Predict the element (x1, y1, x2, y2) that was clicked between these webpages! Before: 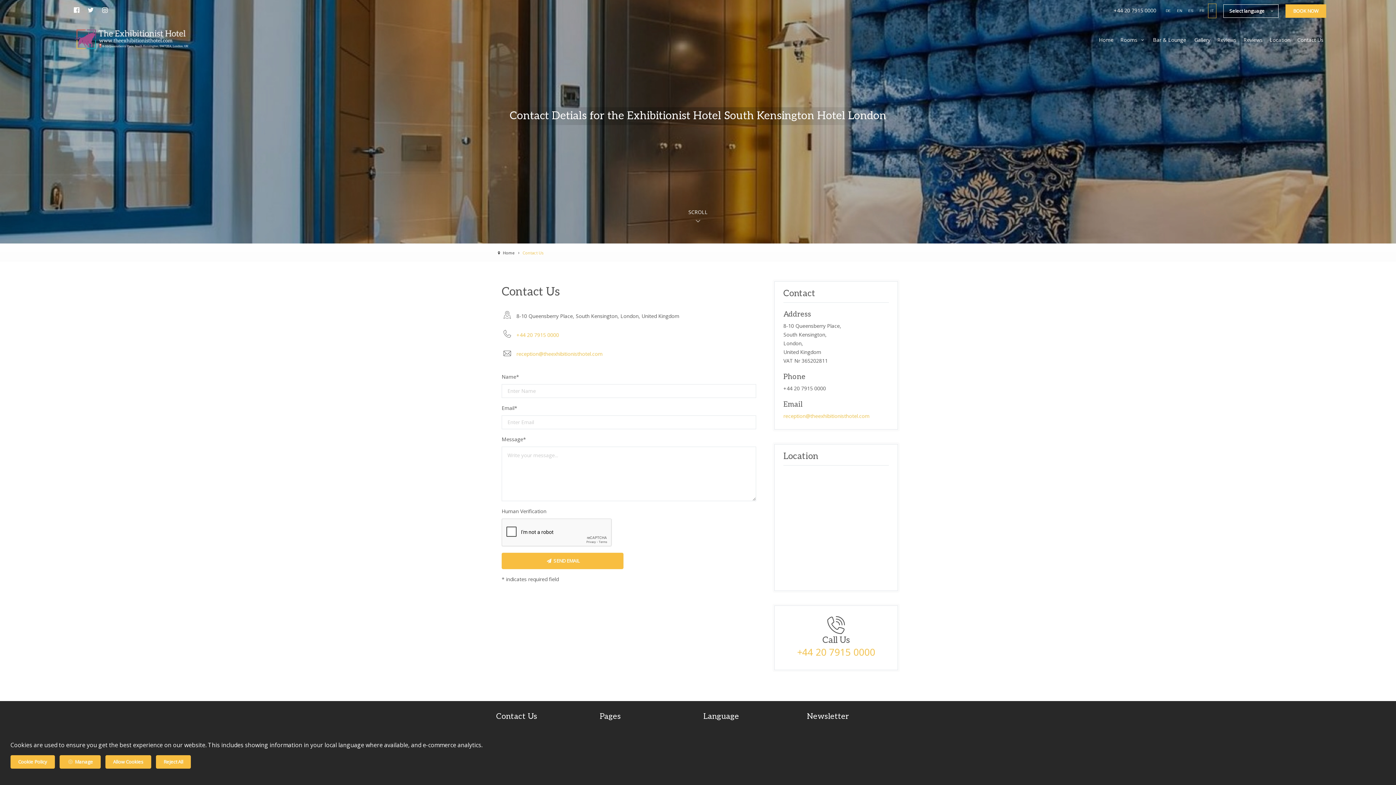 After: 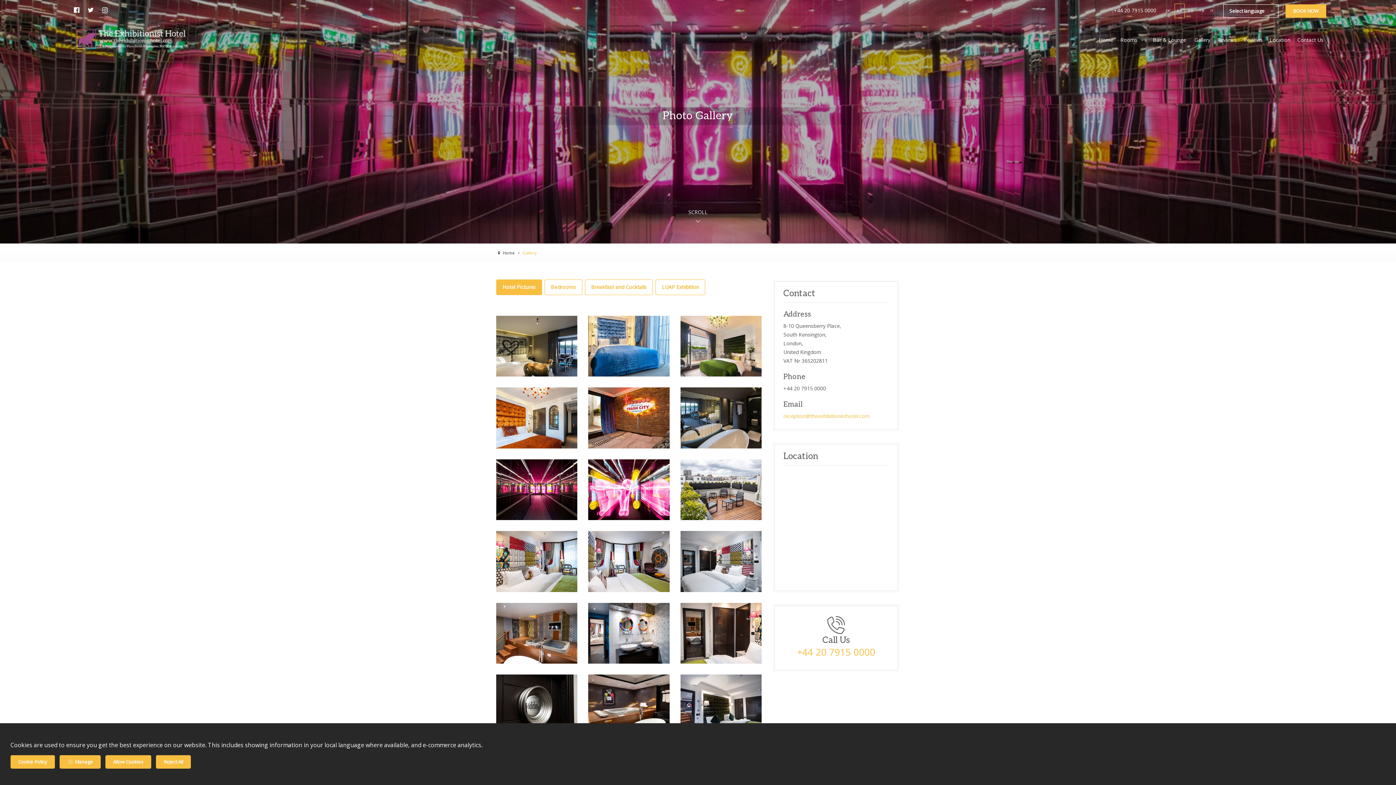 Action: label: Gallery bbox: (1192, 34, 1213, 45)